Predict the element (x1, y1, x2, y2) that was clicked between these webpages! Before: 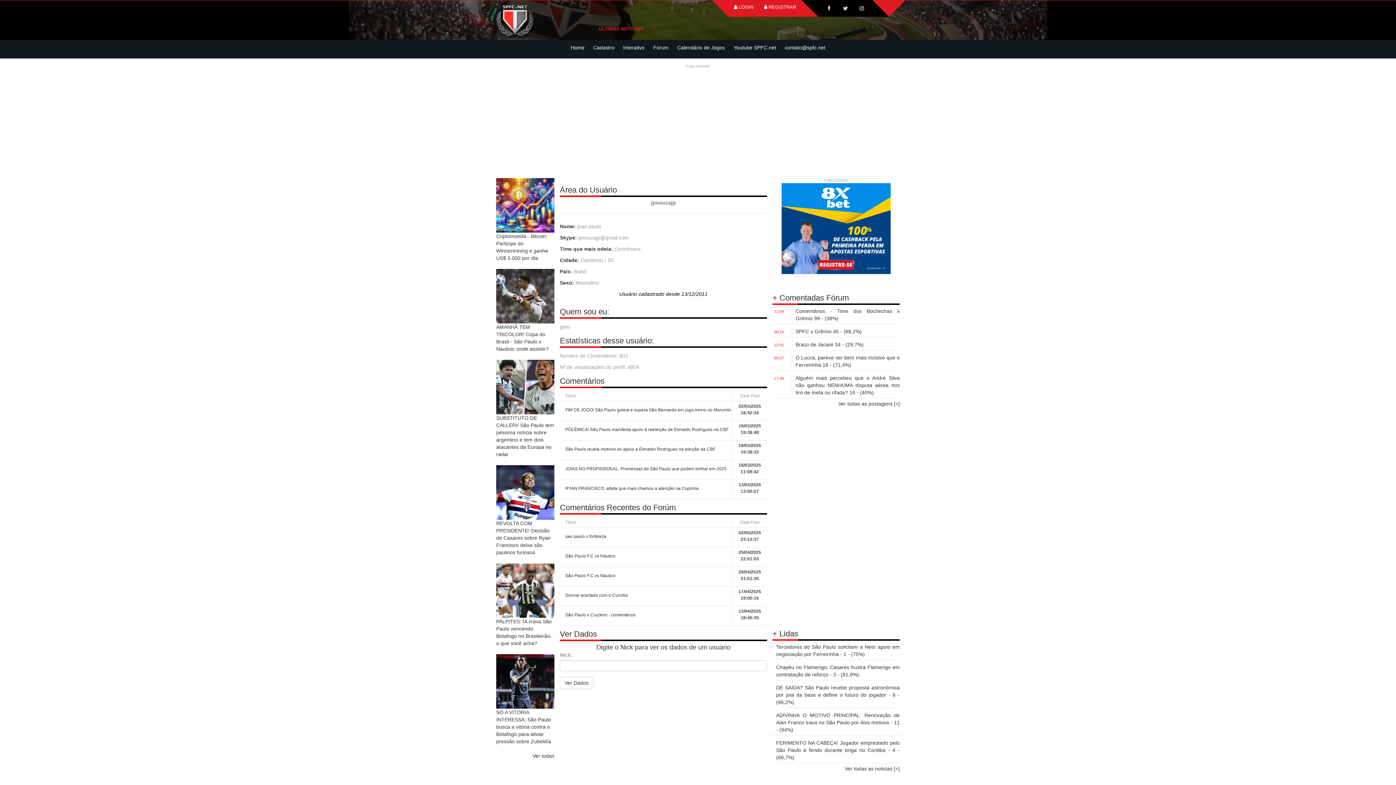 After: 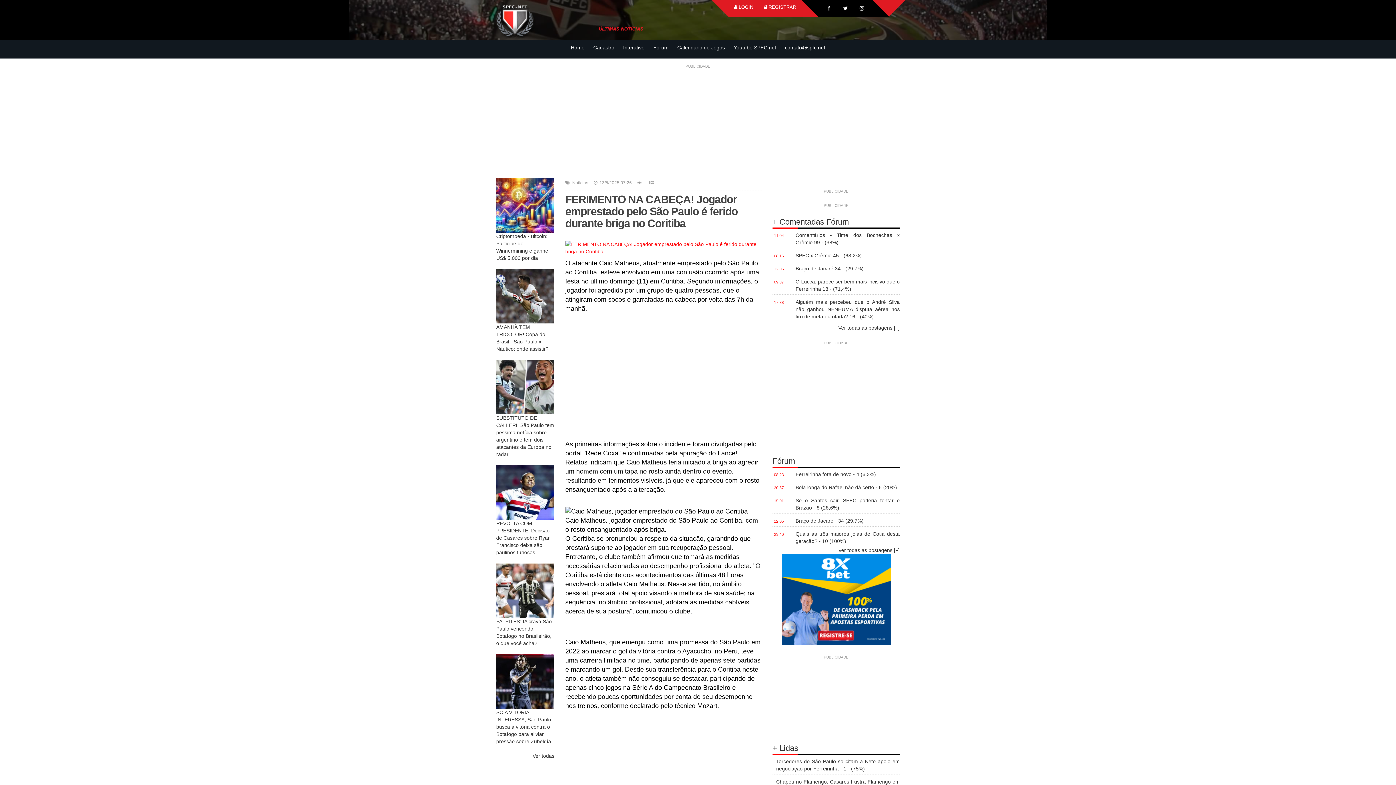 Action: bbox: (776, 740, 900, 760) label: FERIMENTO NA CABEÇA! Jogador emprestado pelo São Paulo é ferido durante briga no Coritiba - 4 - (66,7%)